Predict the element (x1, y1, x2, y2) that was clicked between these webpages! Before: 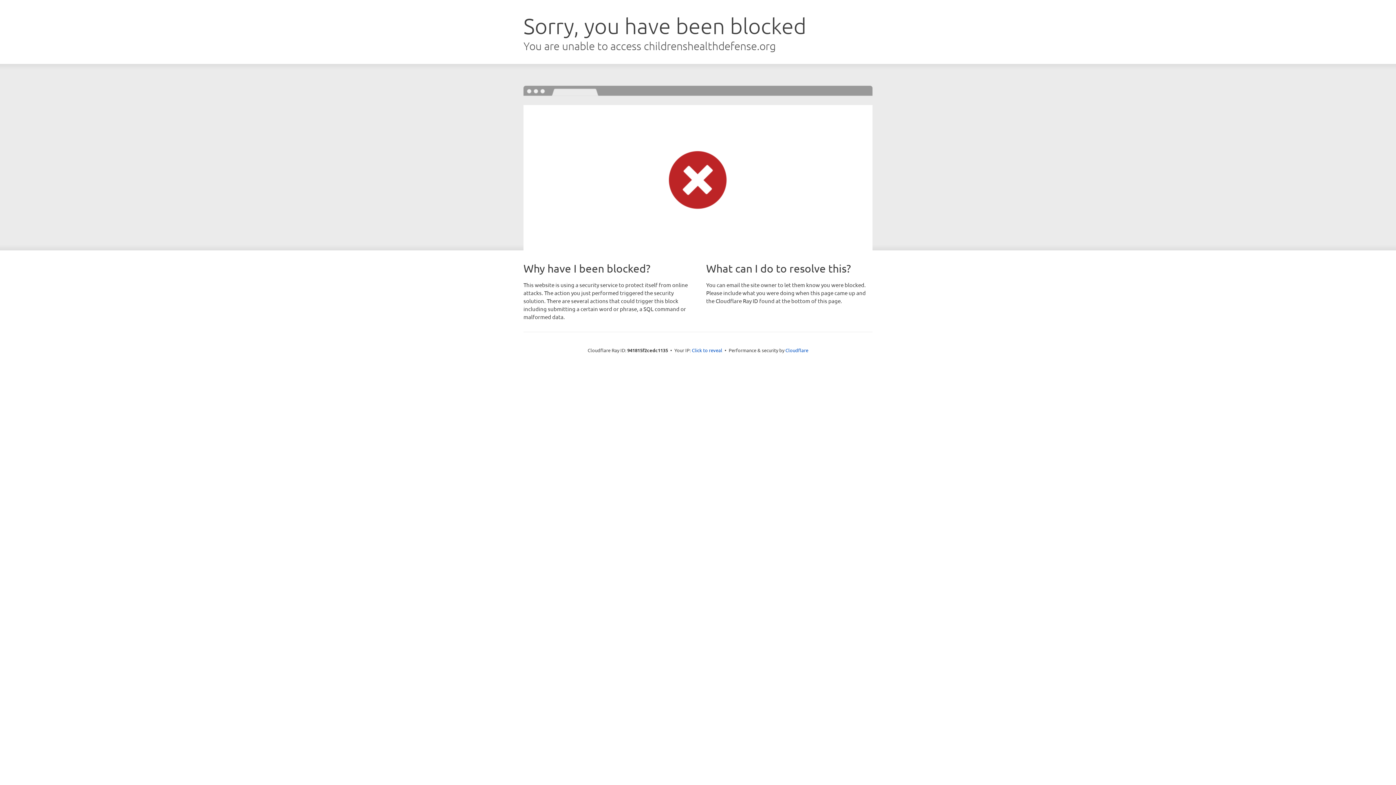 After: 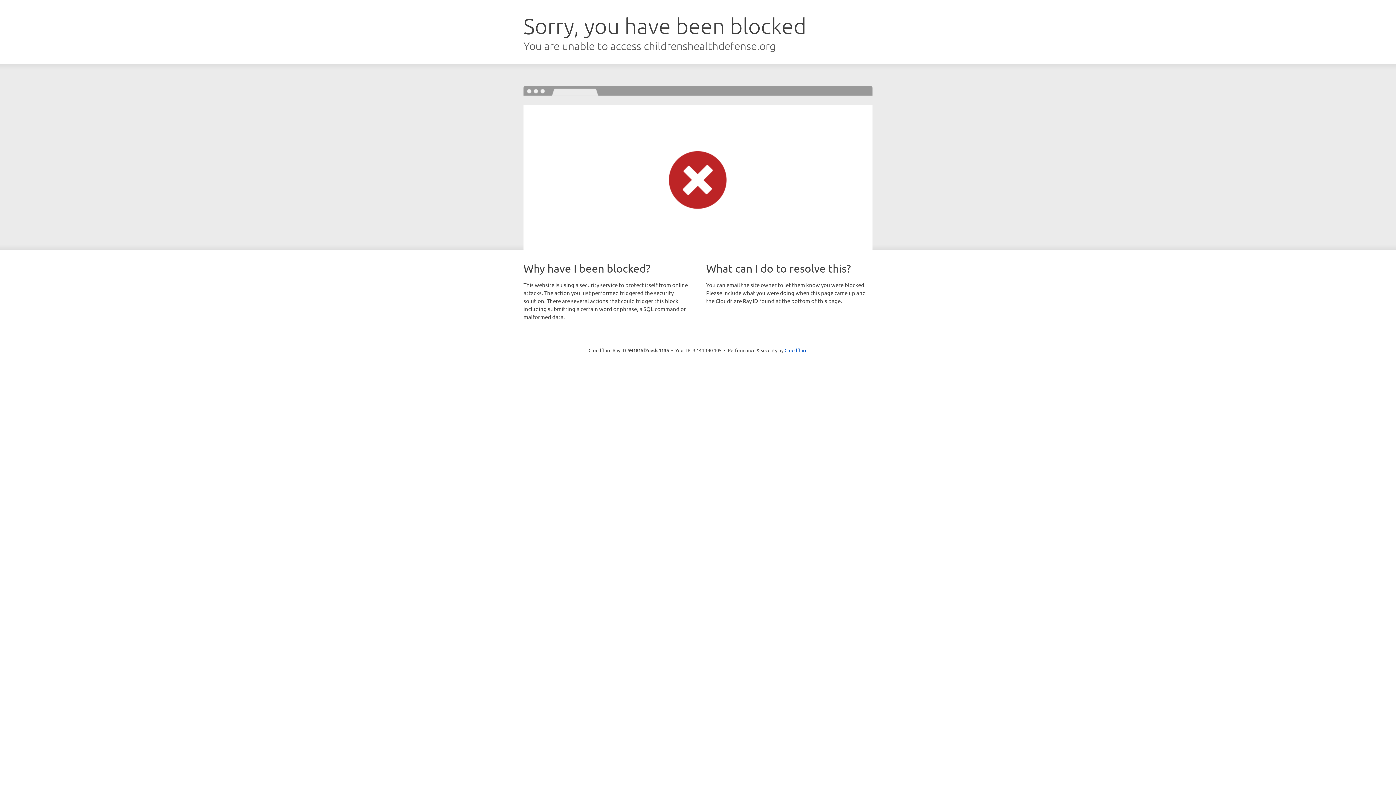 Action: bbox: (692, 346, 722, 353) label: Click to reveal